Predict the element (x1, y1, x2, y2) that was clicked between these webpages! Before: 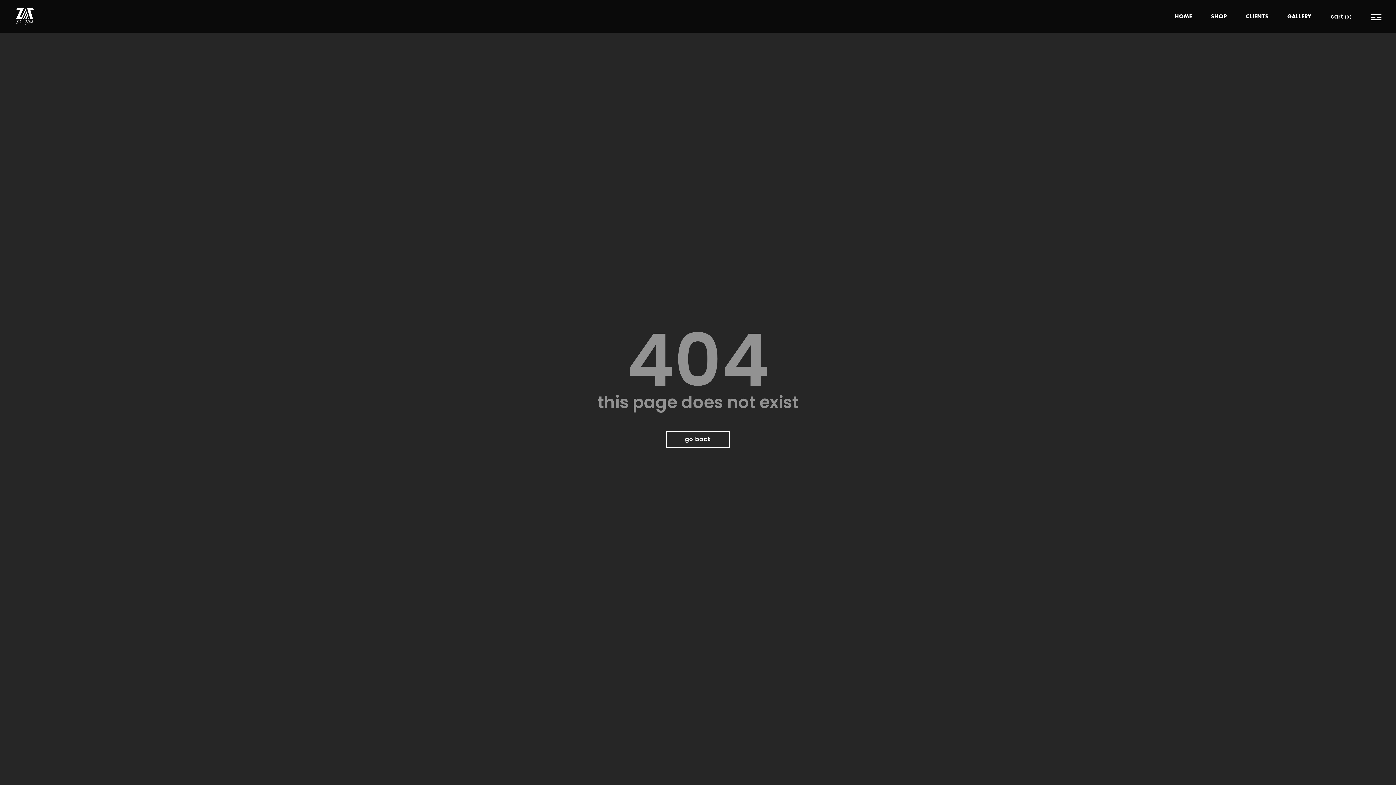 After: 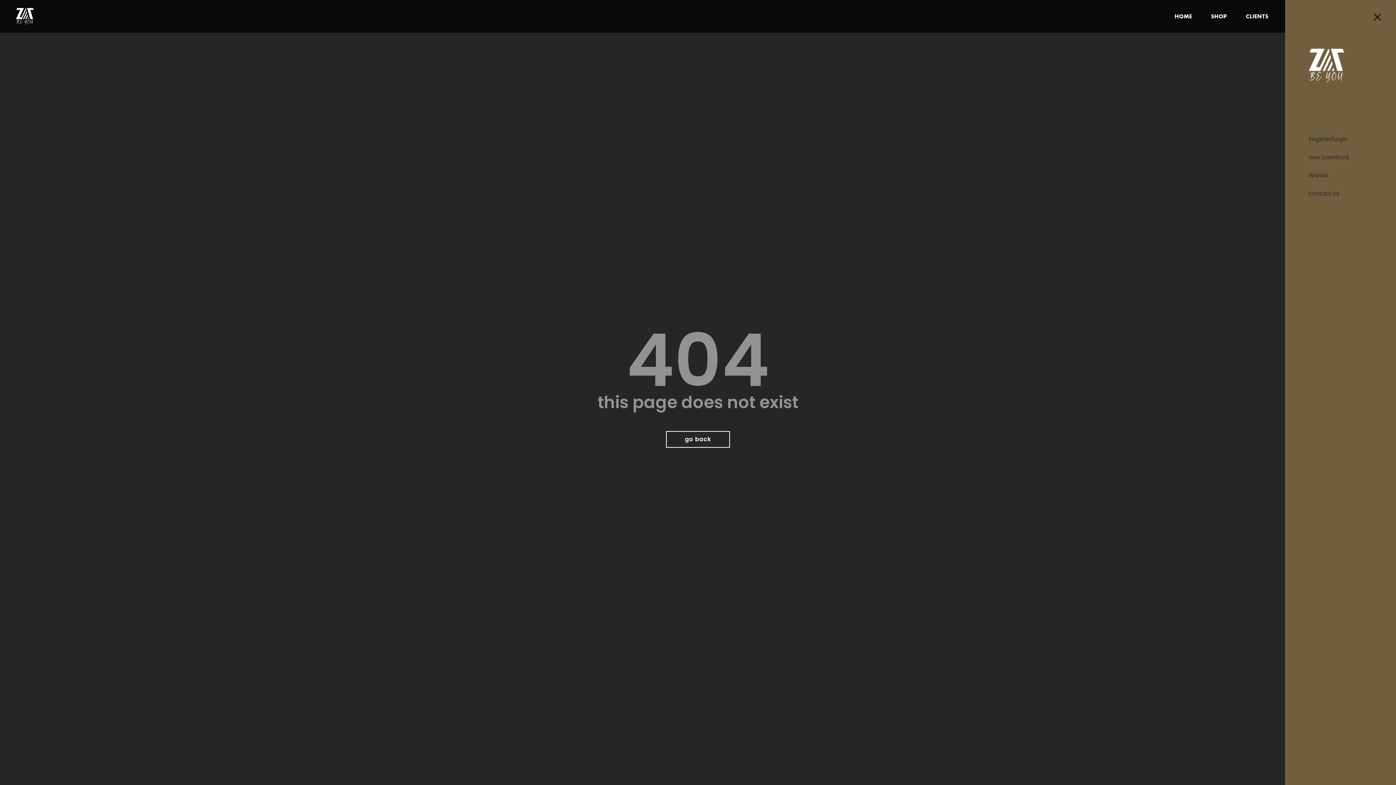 Action: bbox: (1353, 13, 1381, 20)